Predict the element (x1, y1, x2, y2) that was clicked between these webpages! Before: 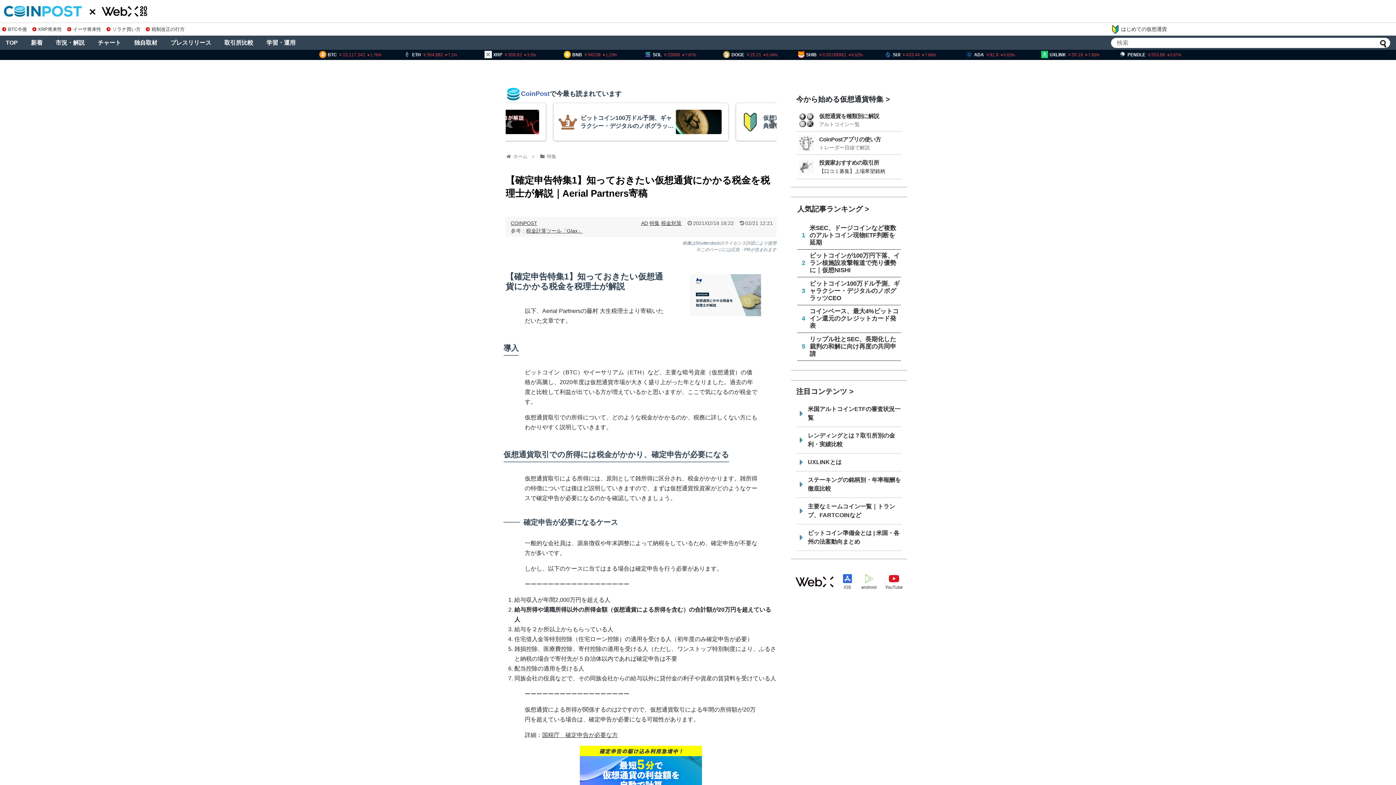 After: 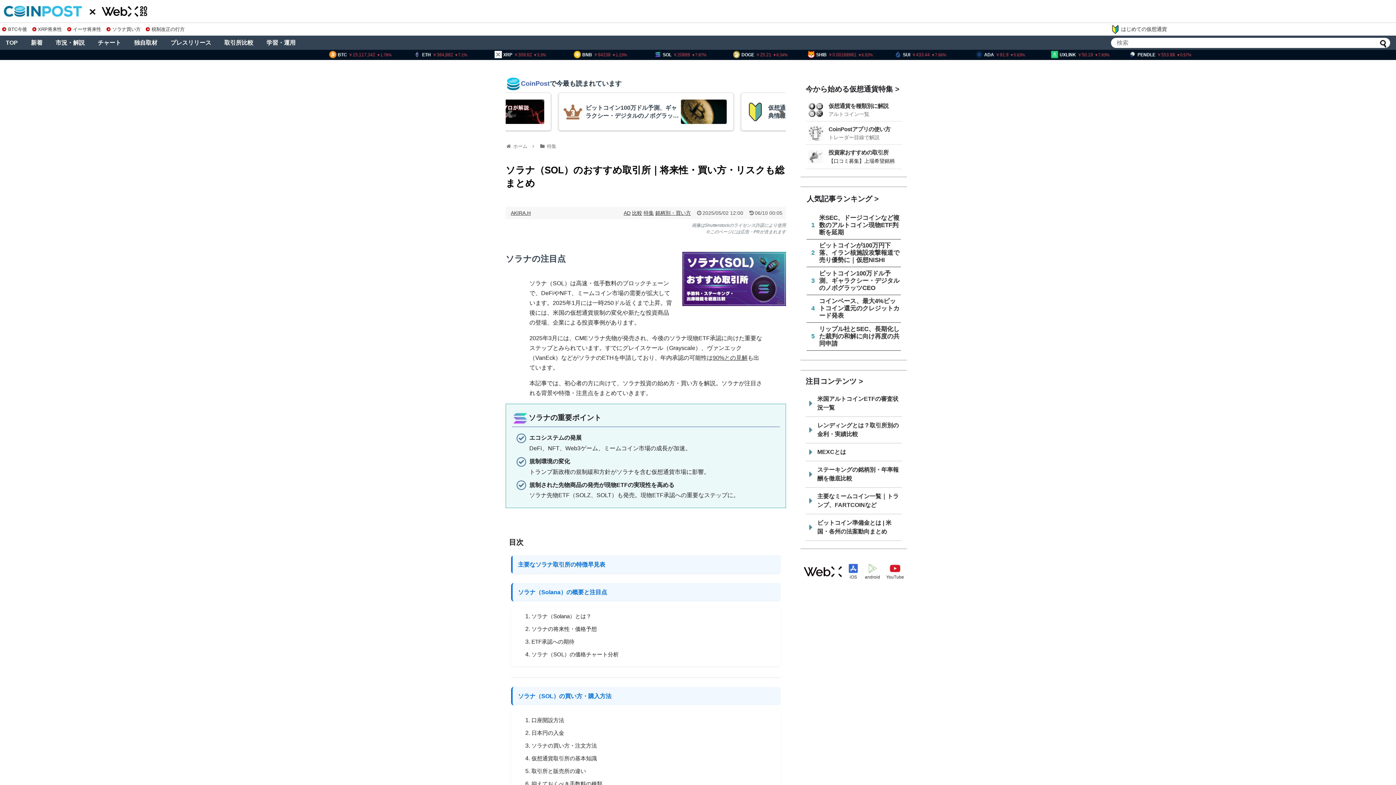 Action: label: ソラナ買い方 bbox: (104, 22, 140, 35)